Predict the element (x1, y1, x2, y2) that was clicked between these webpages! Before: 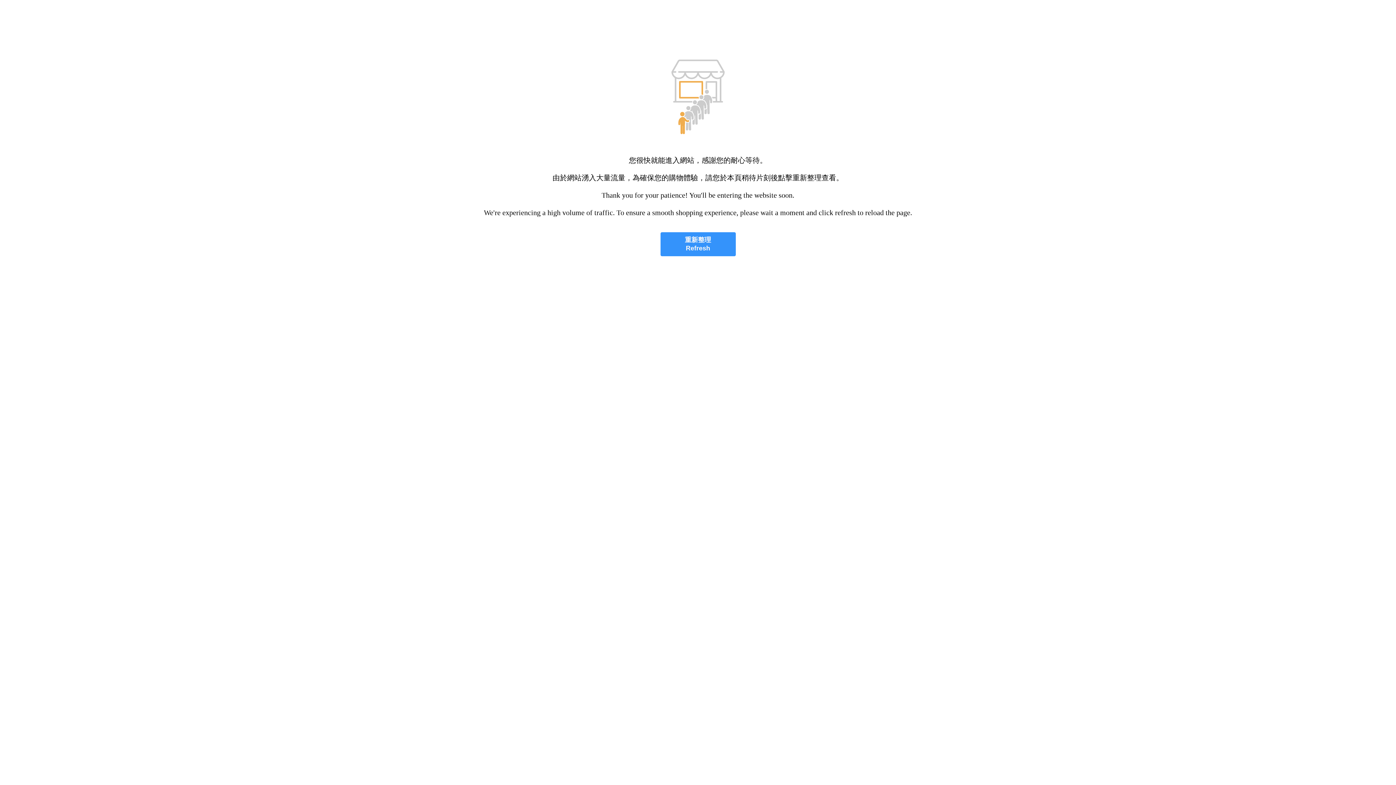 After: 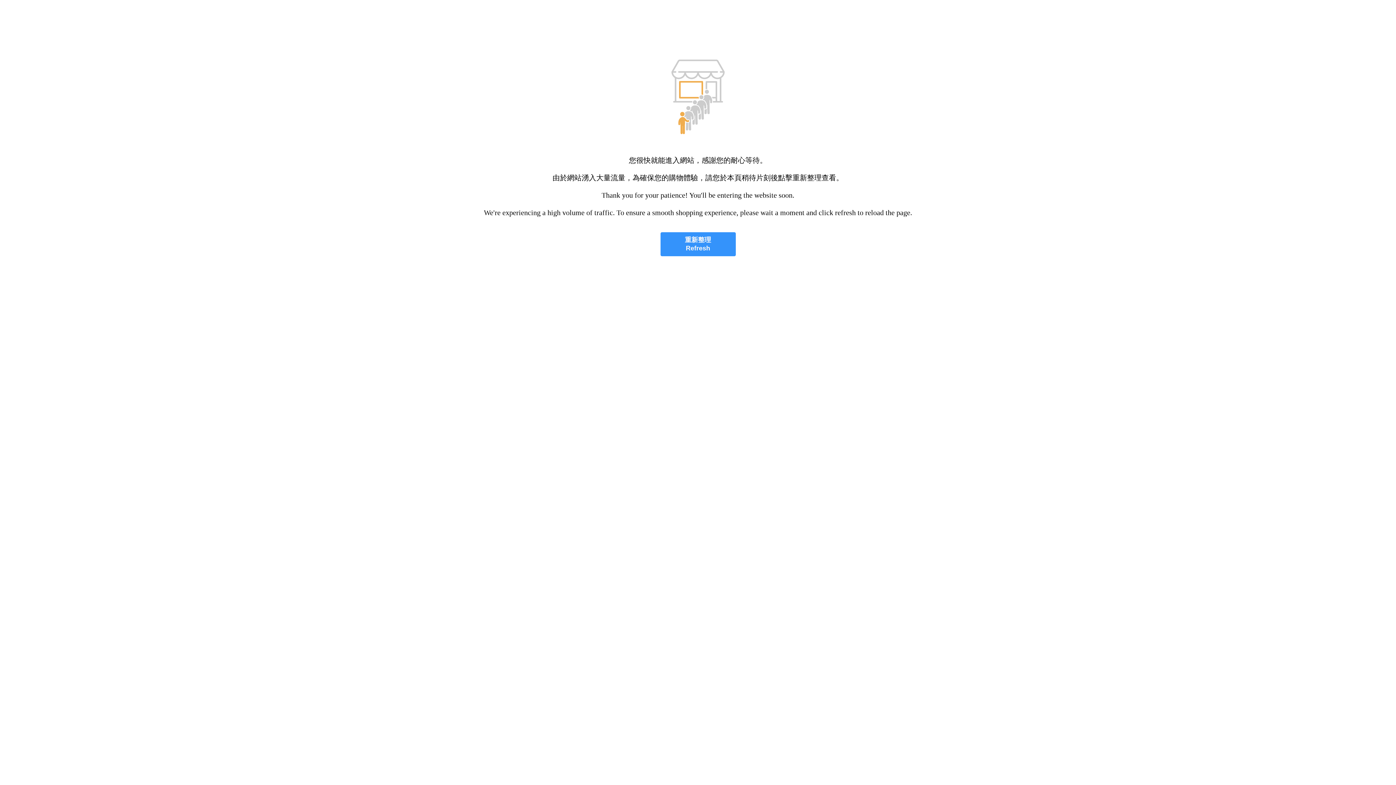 Action: label: 重新整理
Refresh bbox: (660, 232, 735, 256)